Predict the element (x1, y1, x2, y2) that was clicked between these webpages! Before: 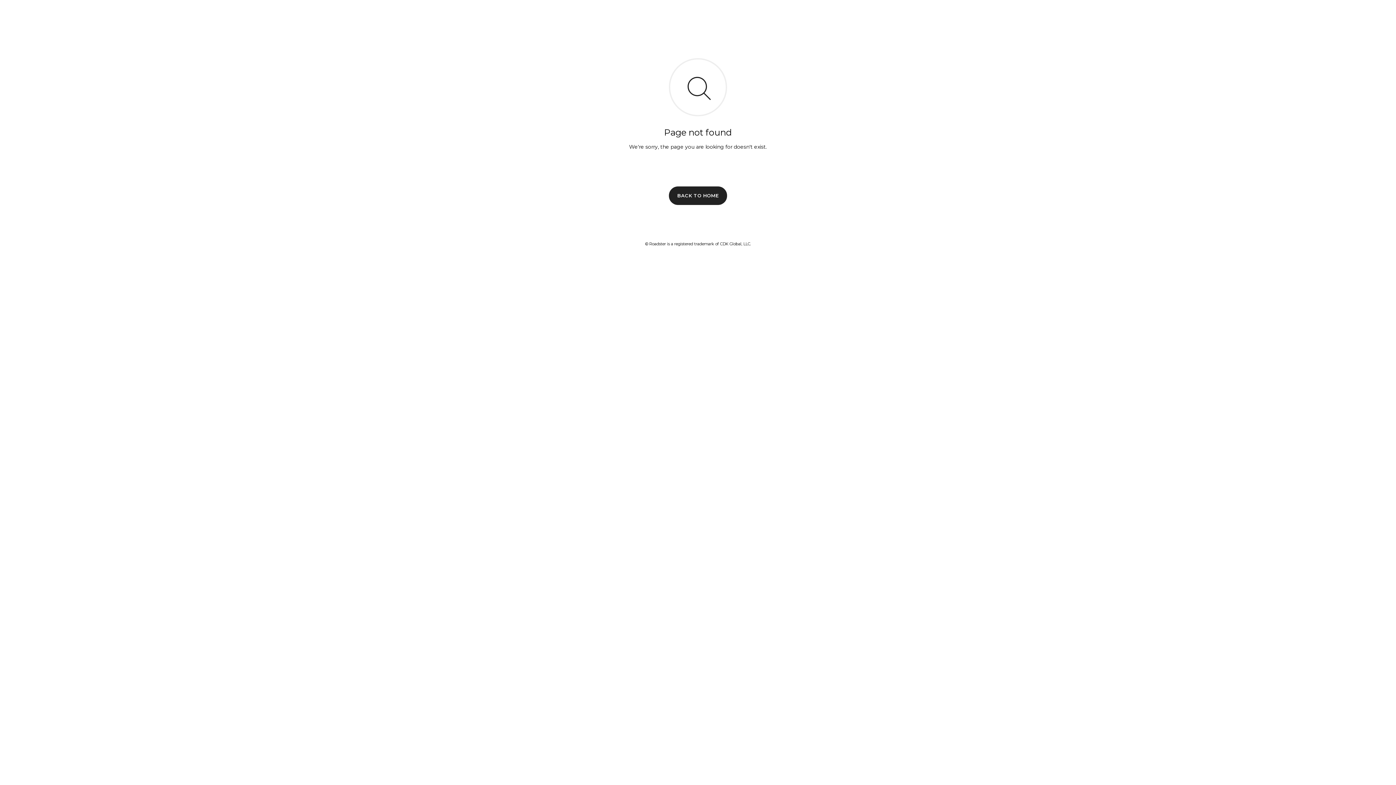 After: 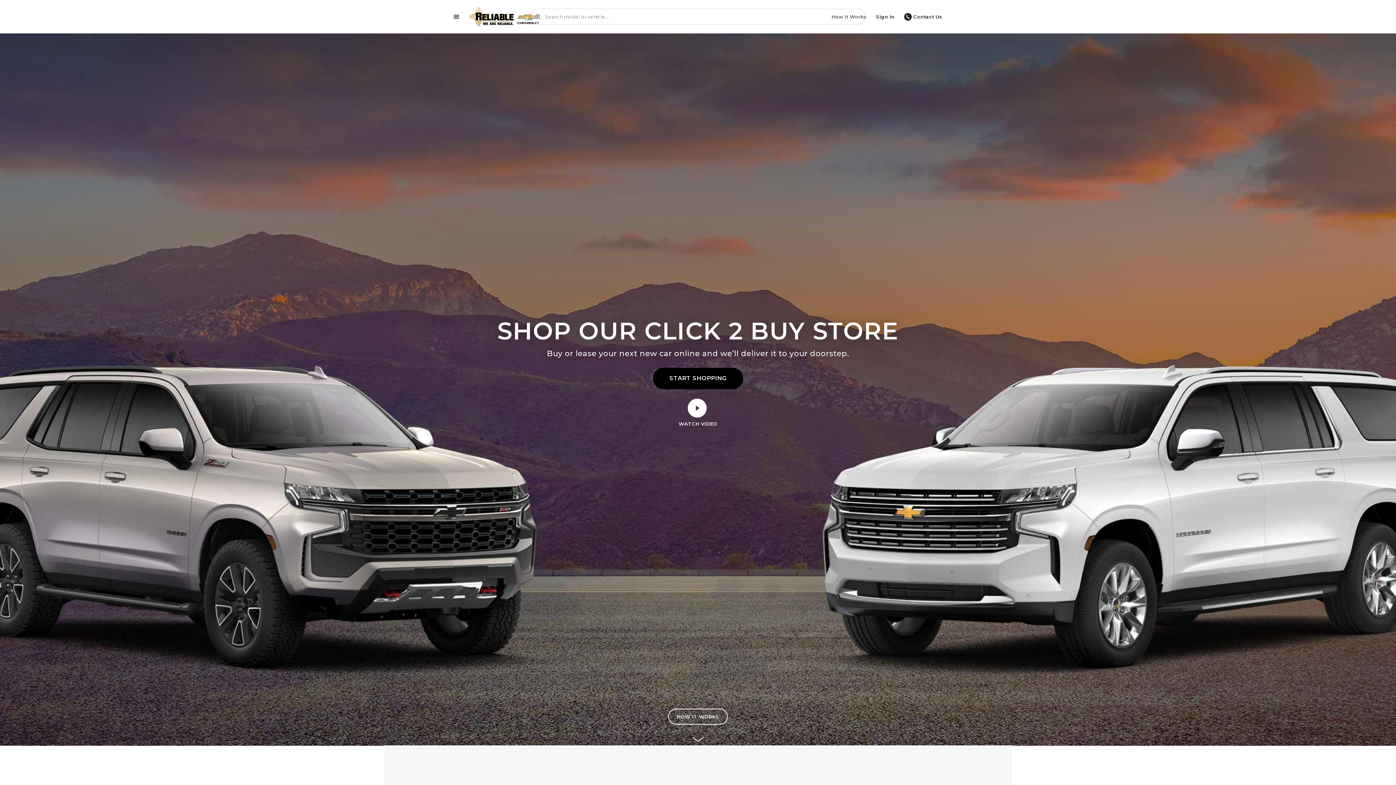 Action: label: BACK TO HOME bbox: (669, 186, 727, 204)